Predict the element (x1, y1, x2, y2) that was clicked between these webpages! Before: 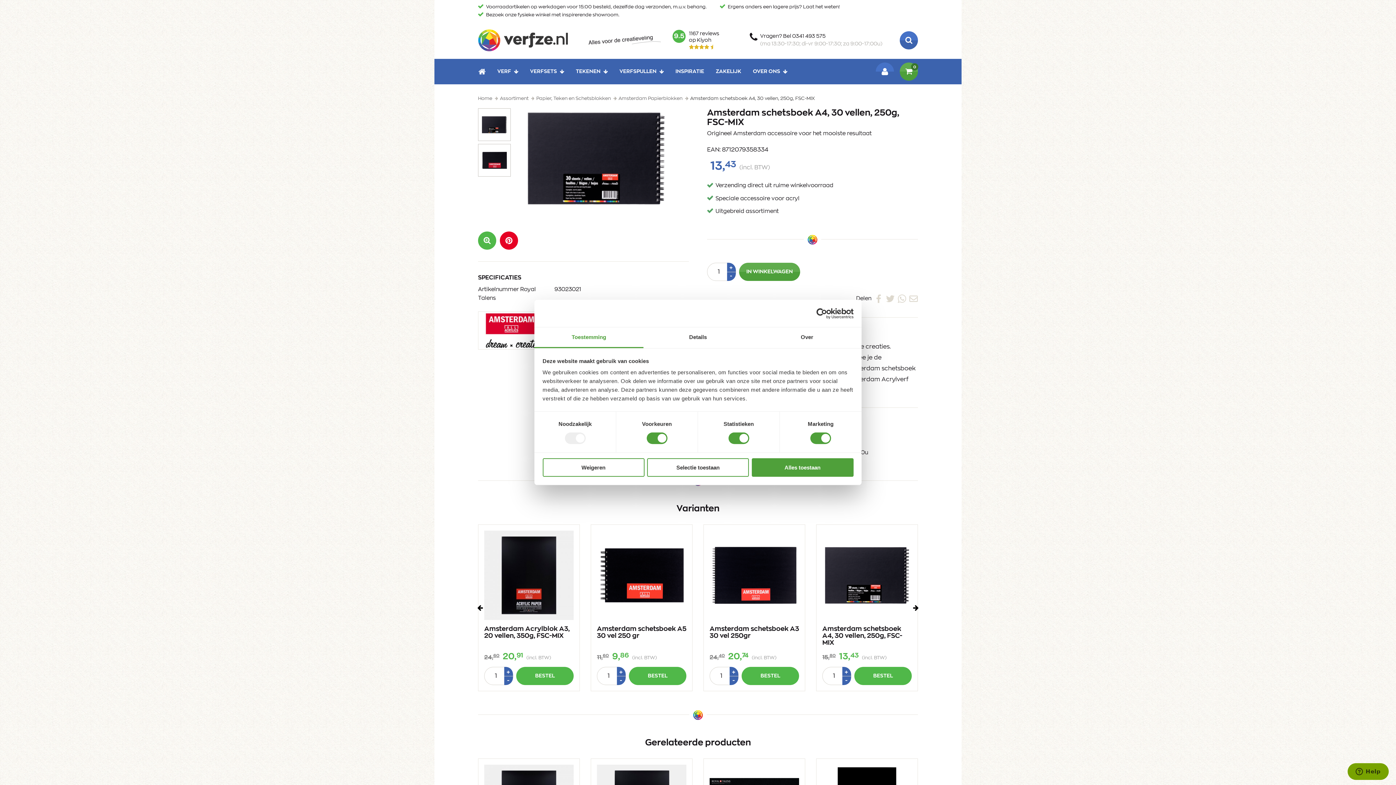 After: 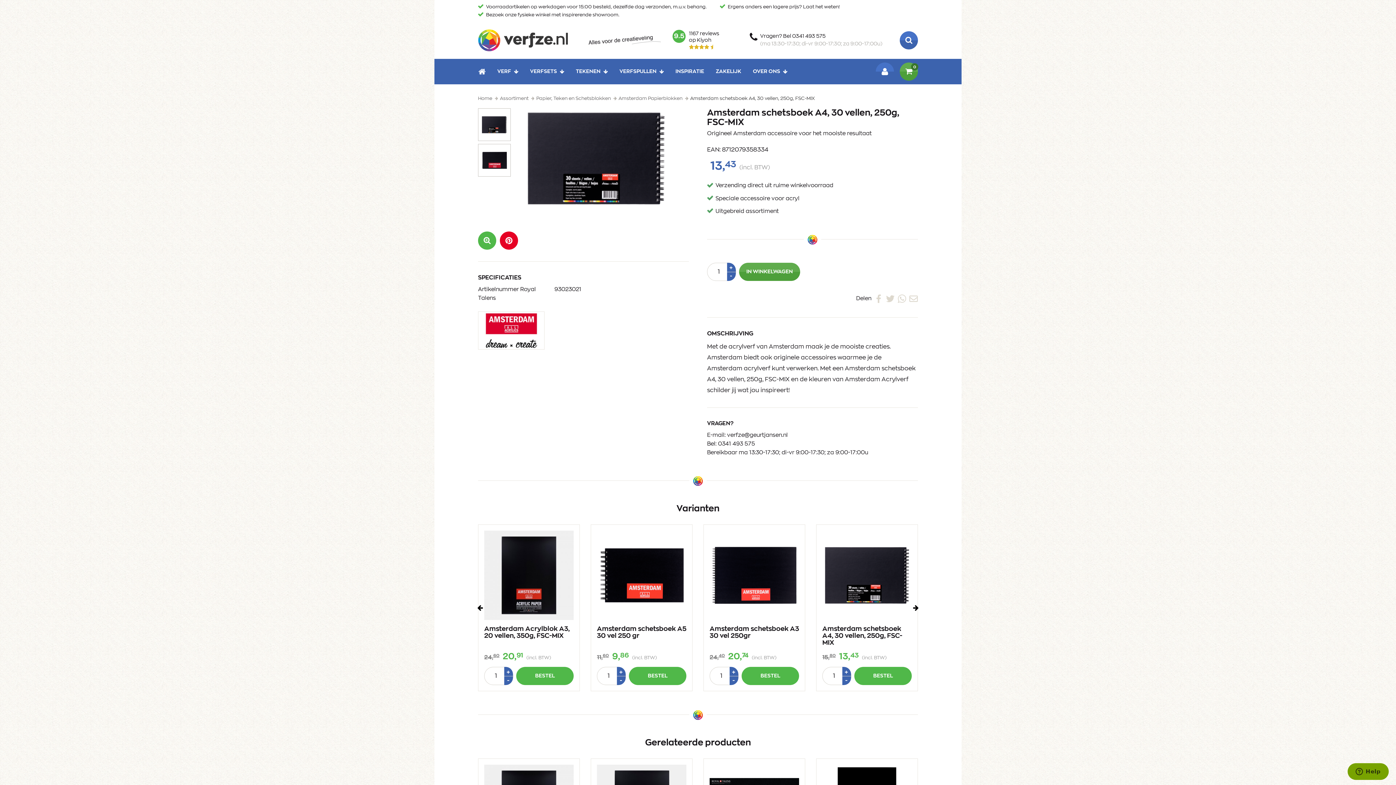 Action: label: Selectie toestaan bbox: (647, 458, 749, 476)